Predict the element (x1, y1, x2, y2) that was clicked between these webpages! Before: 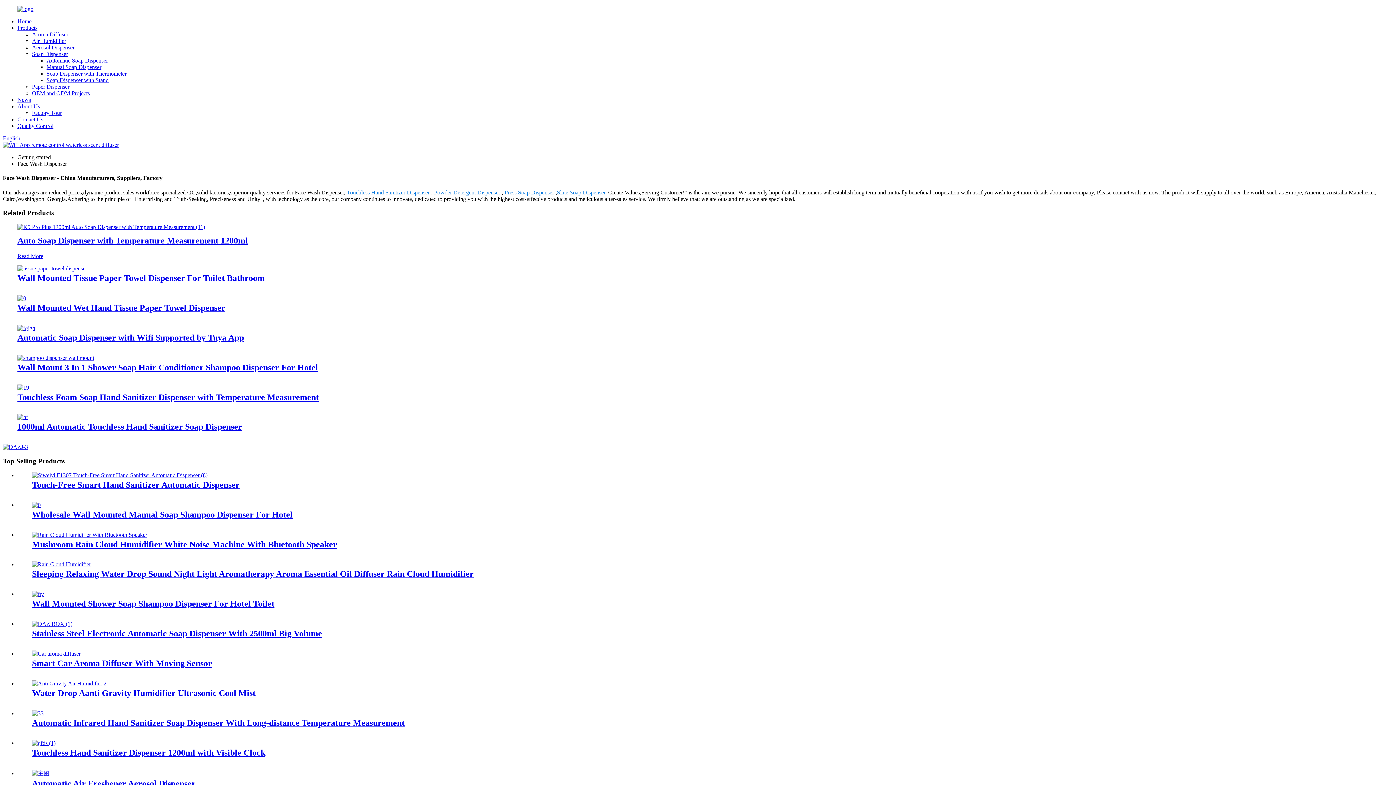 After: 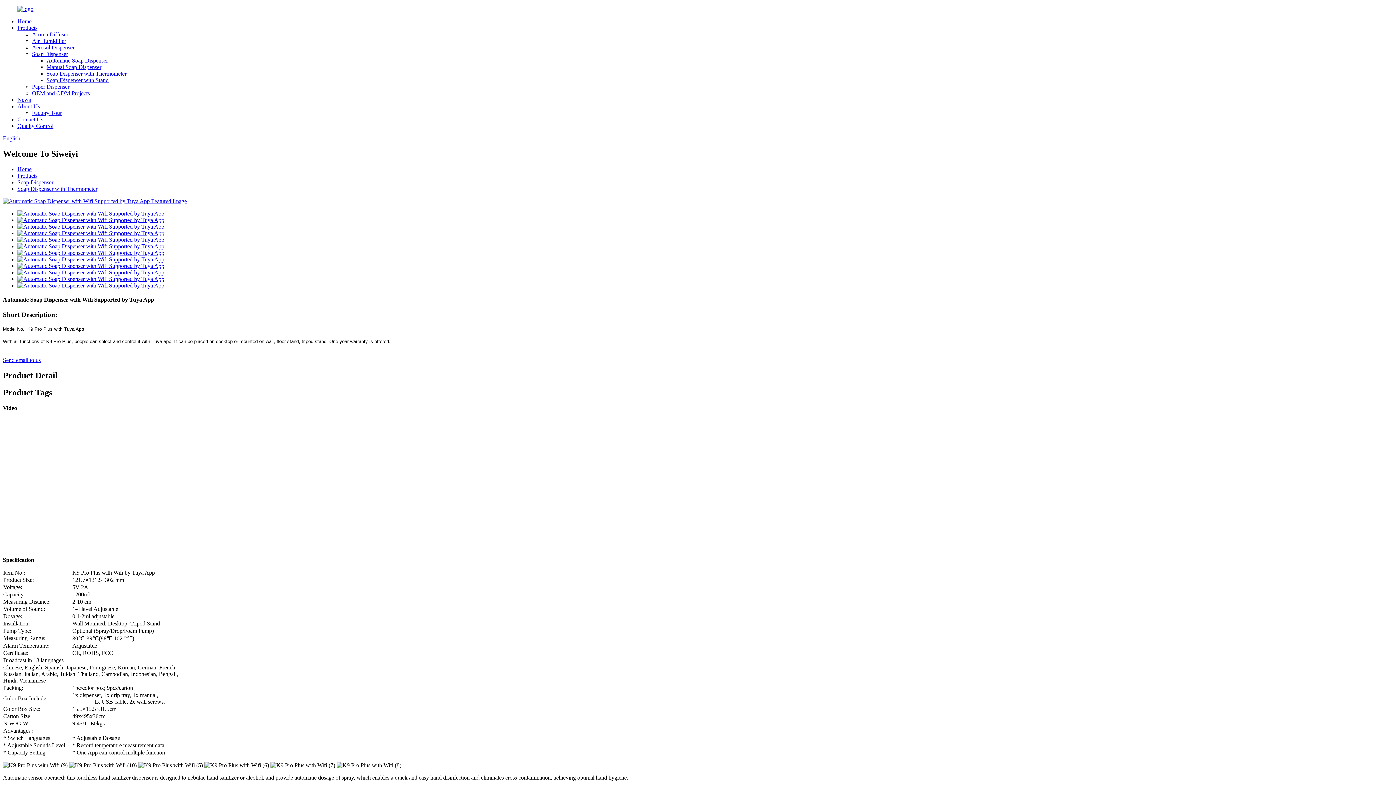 Action: bbox: (17, 324, 35, 331)